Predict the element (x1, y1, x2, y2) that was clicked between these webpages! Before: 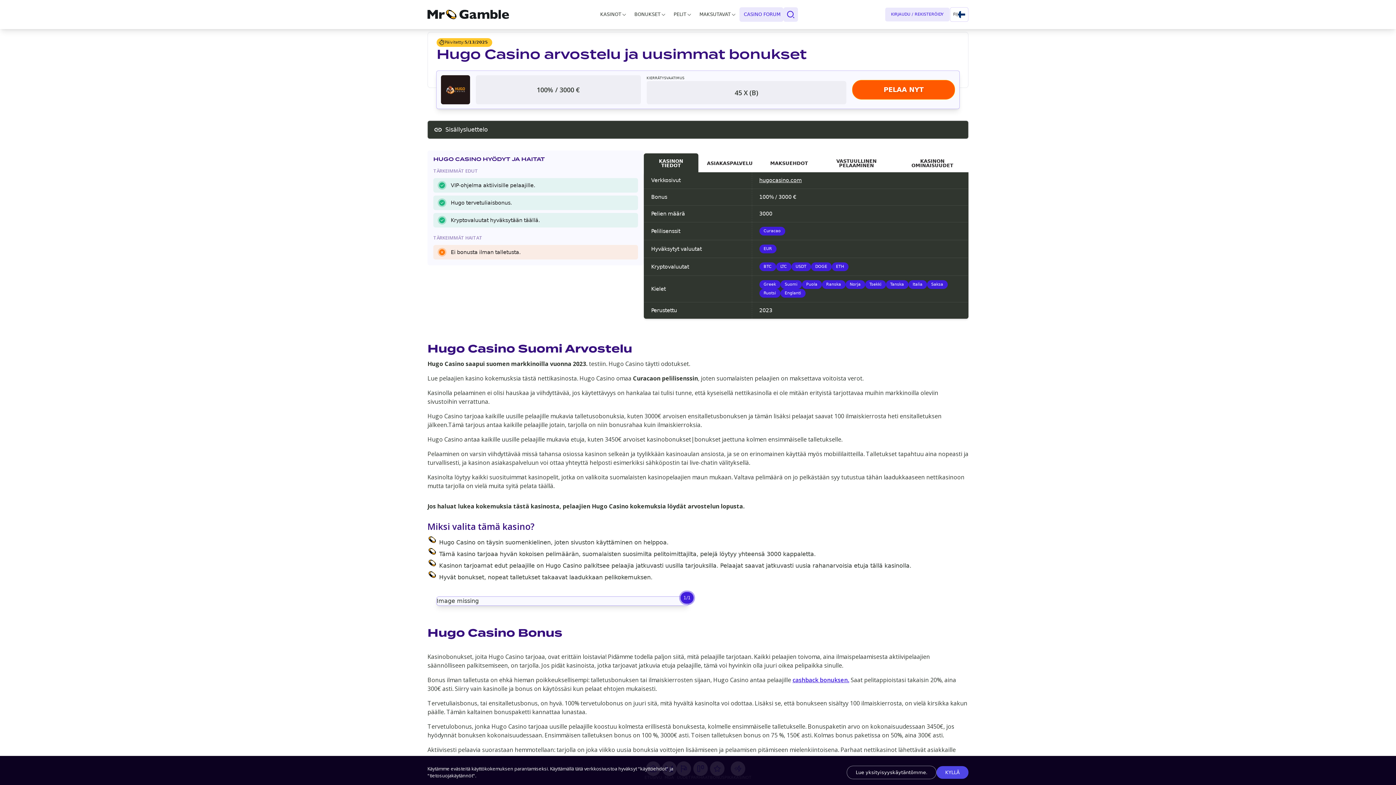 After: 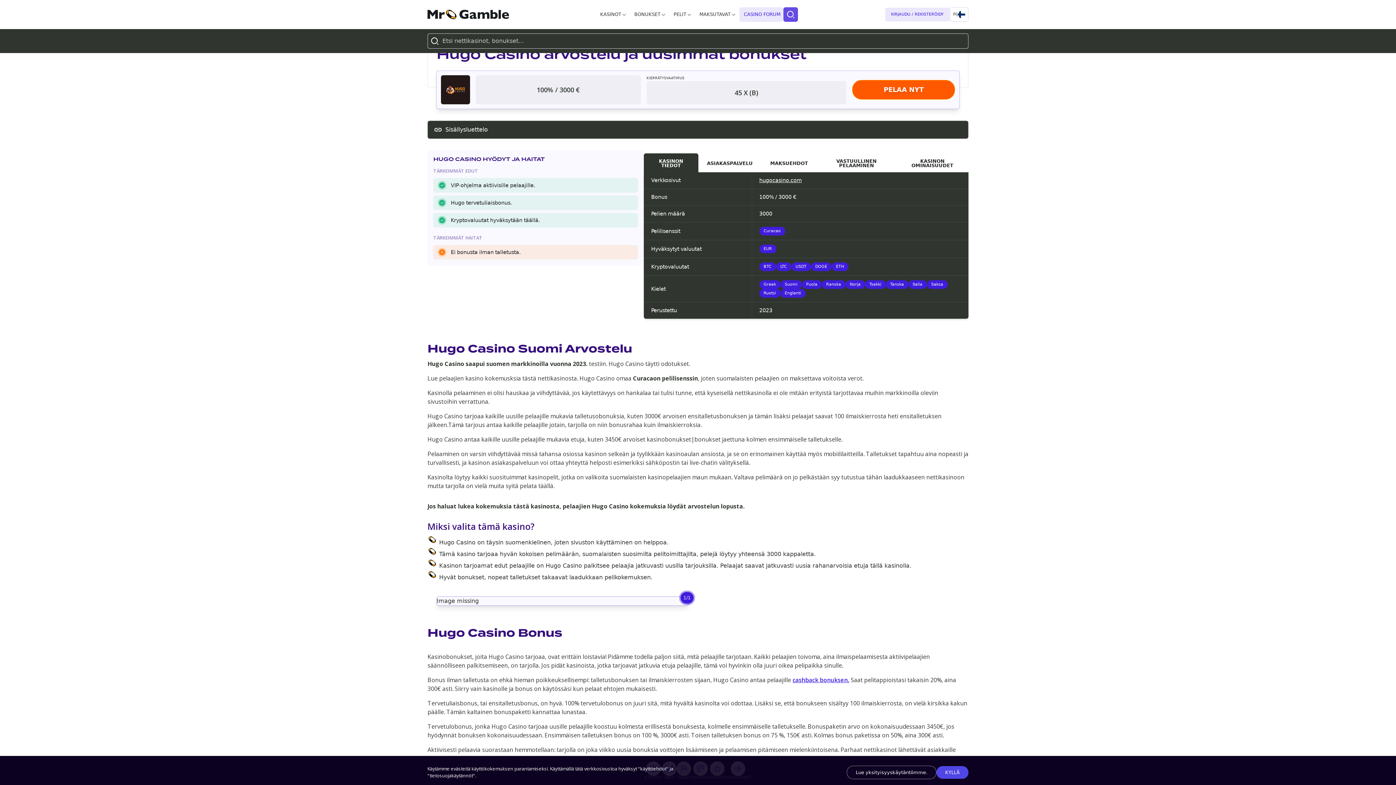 Action: label: Search bbox: (783, 7, 798, 21)